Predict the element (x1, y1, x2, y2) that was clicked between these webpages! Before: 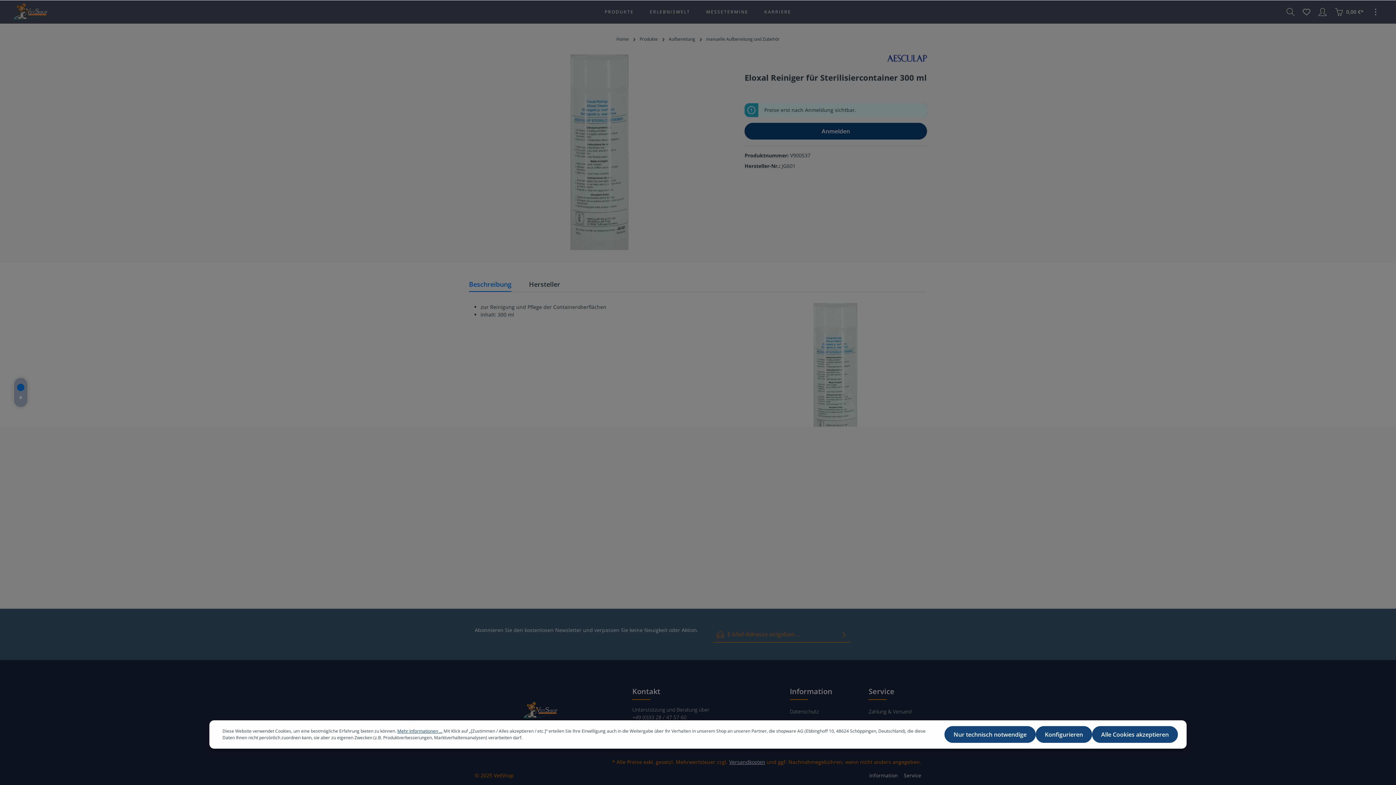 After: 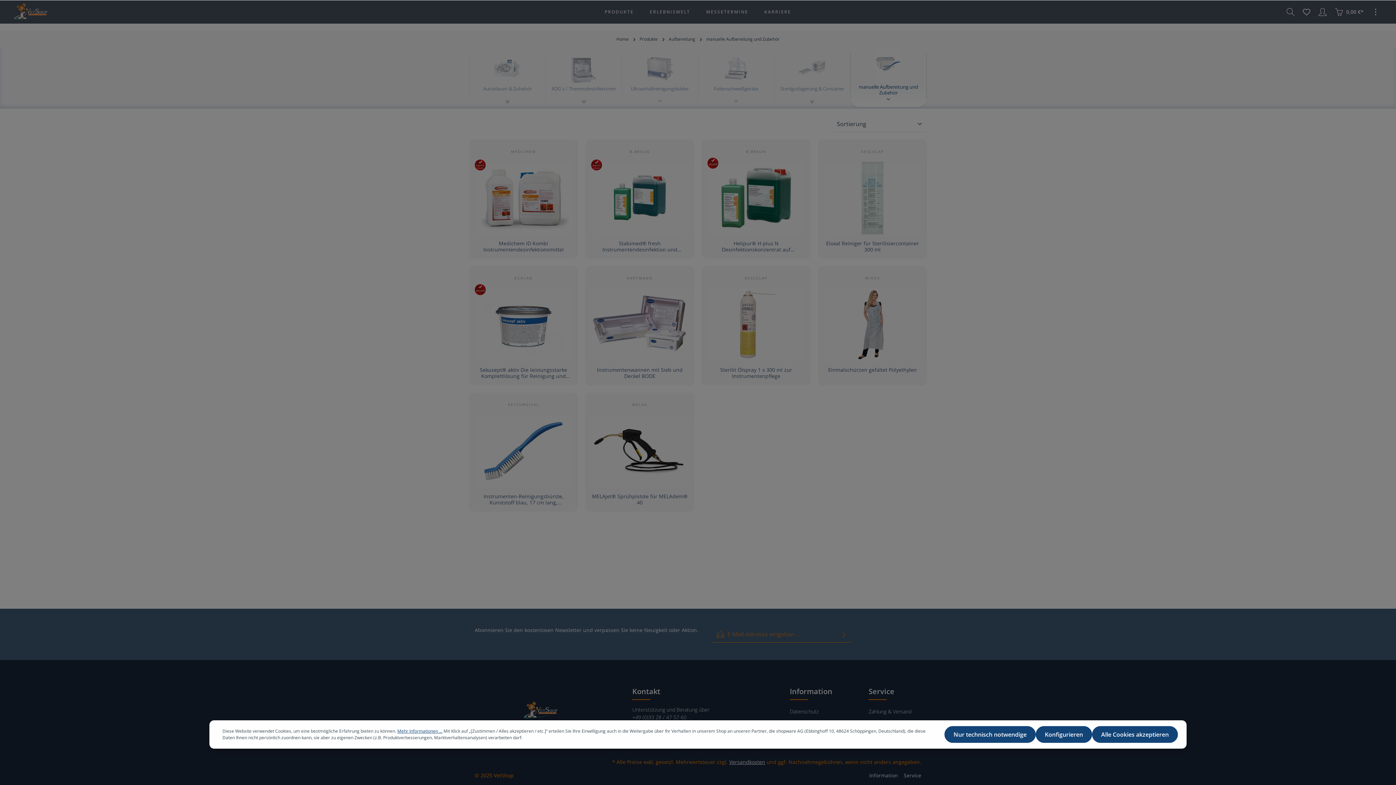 Action: label: manuelle Aufbereitung und Zubehör bbox: (706, 36, 779, 42)